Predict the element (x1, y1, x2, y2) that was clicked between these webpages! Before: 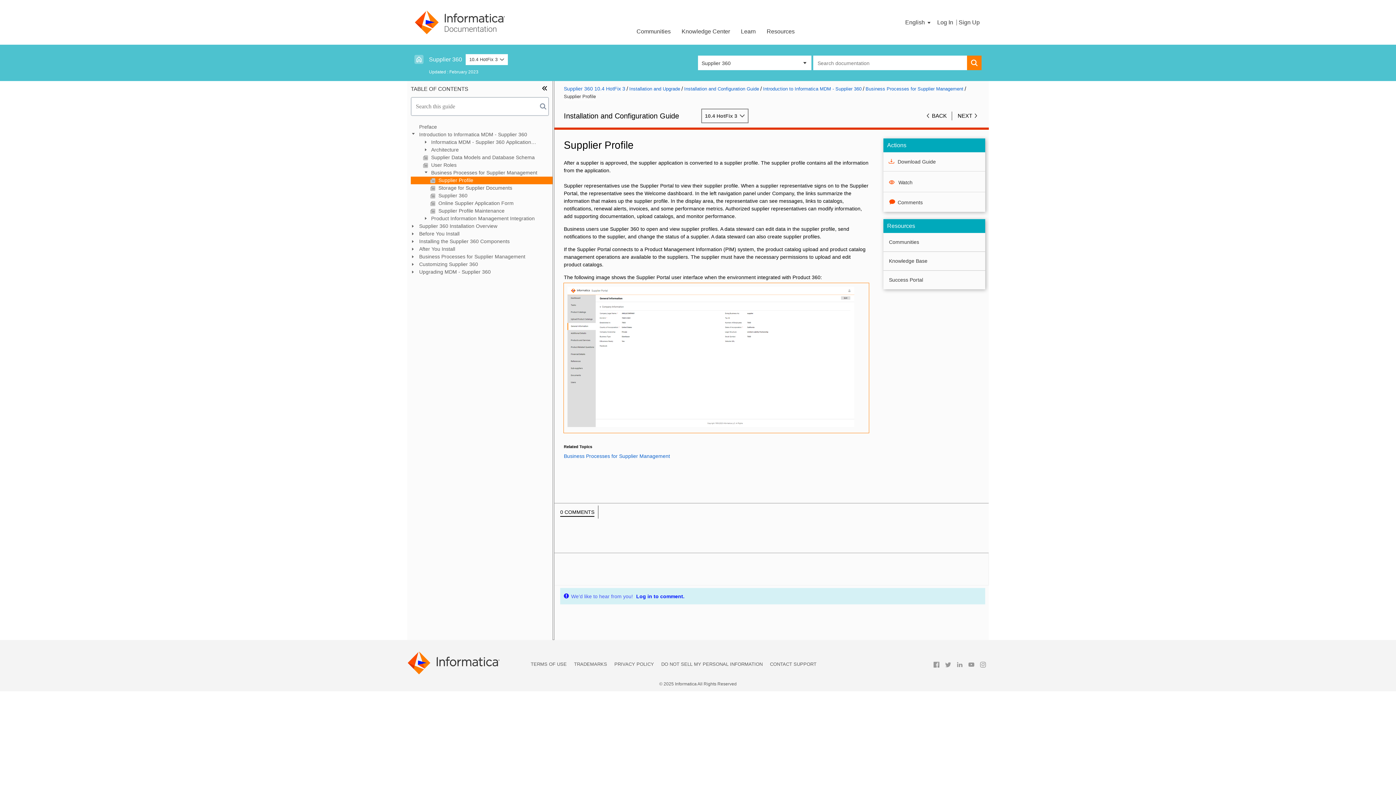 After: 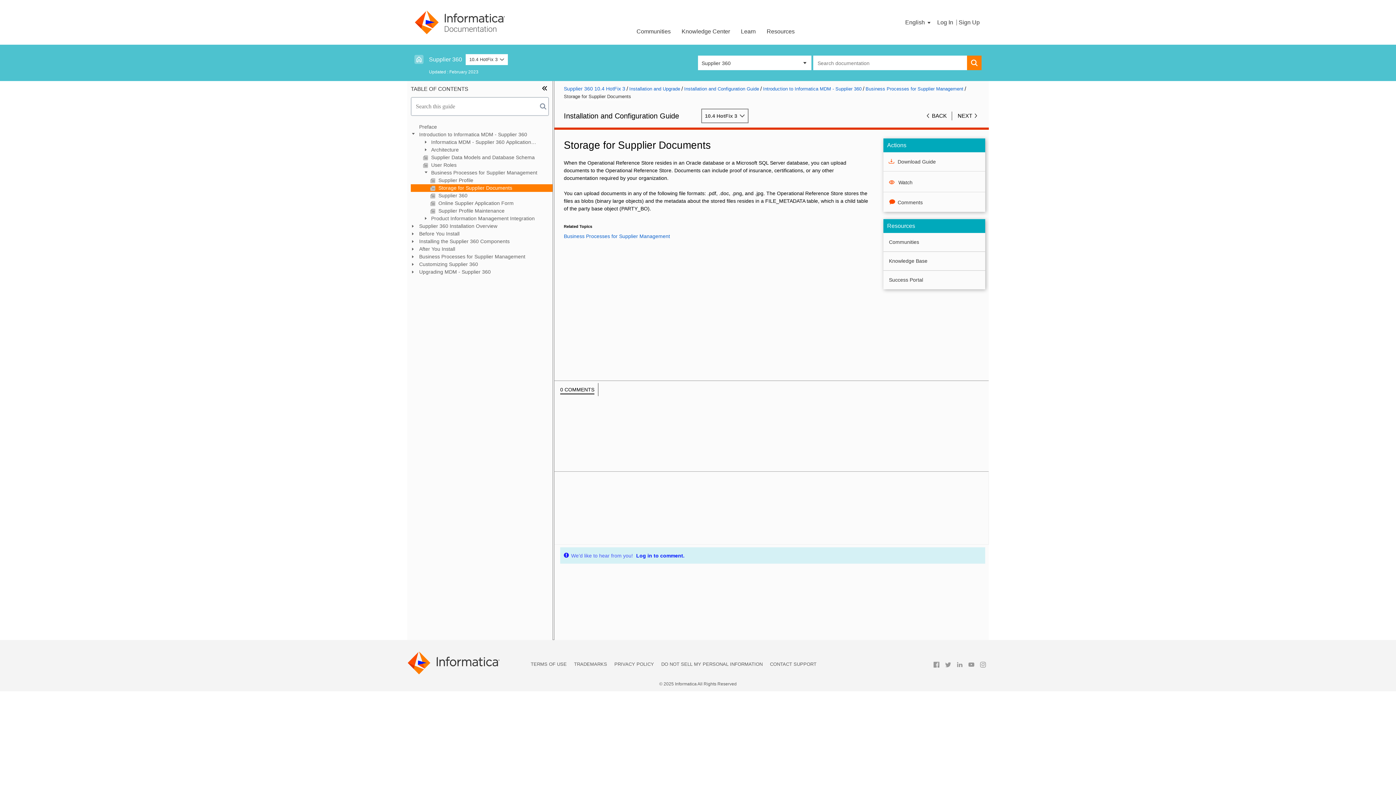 Action: label:  Storage for Supplier Documents bbox: (410, 184, 552, 192)